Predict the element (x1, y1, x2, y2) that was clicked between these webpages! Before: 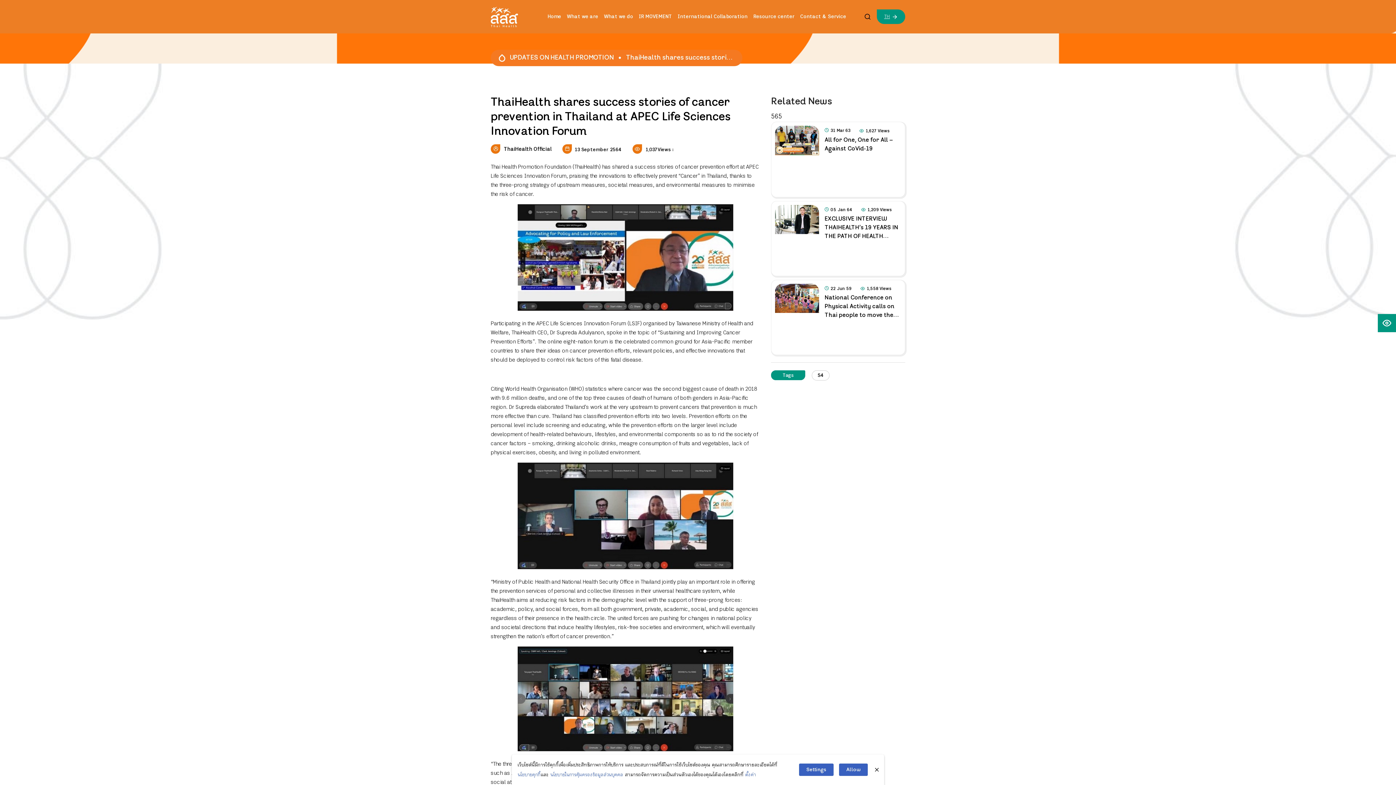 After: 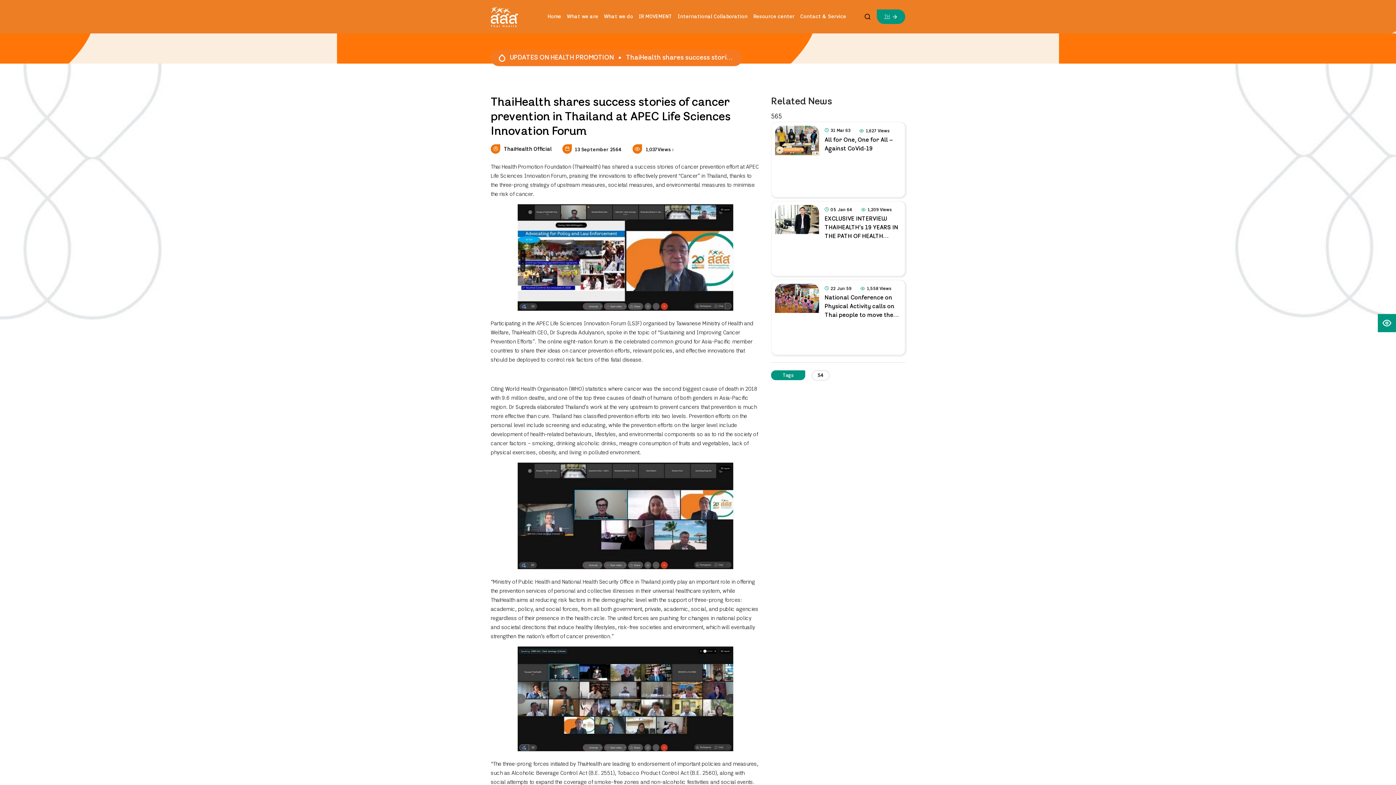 Action: bbox: (875, 765, 878, 774)